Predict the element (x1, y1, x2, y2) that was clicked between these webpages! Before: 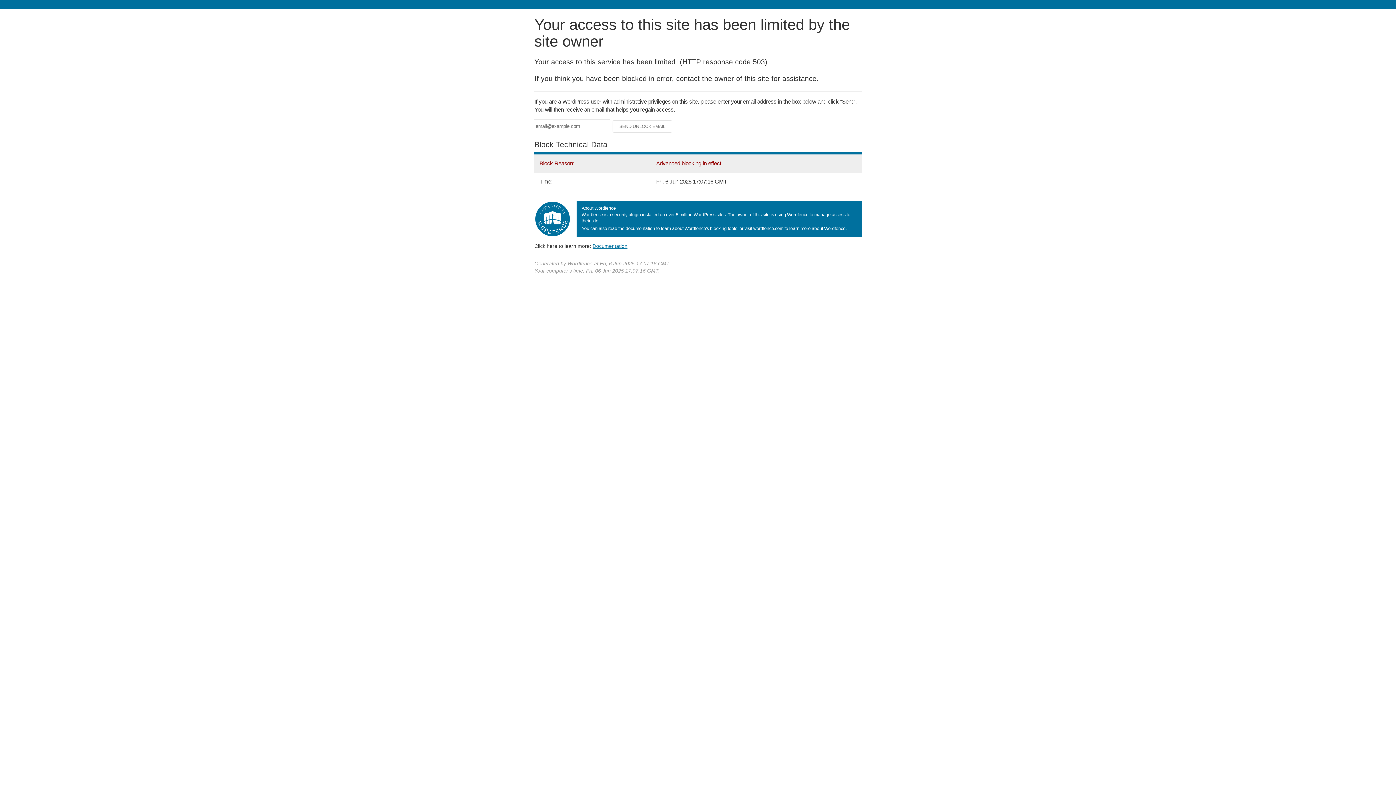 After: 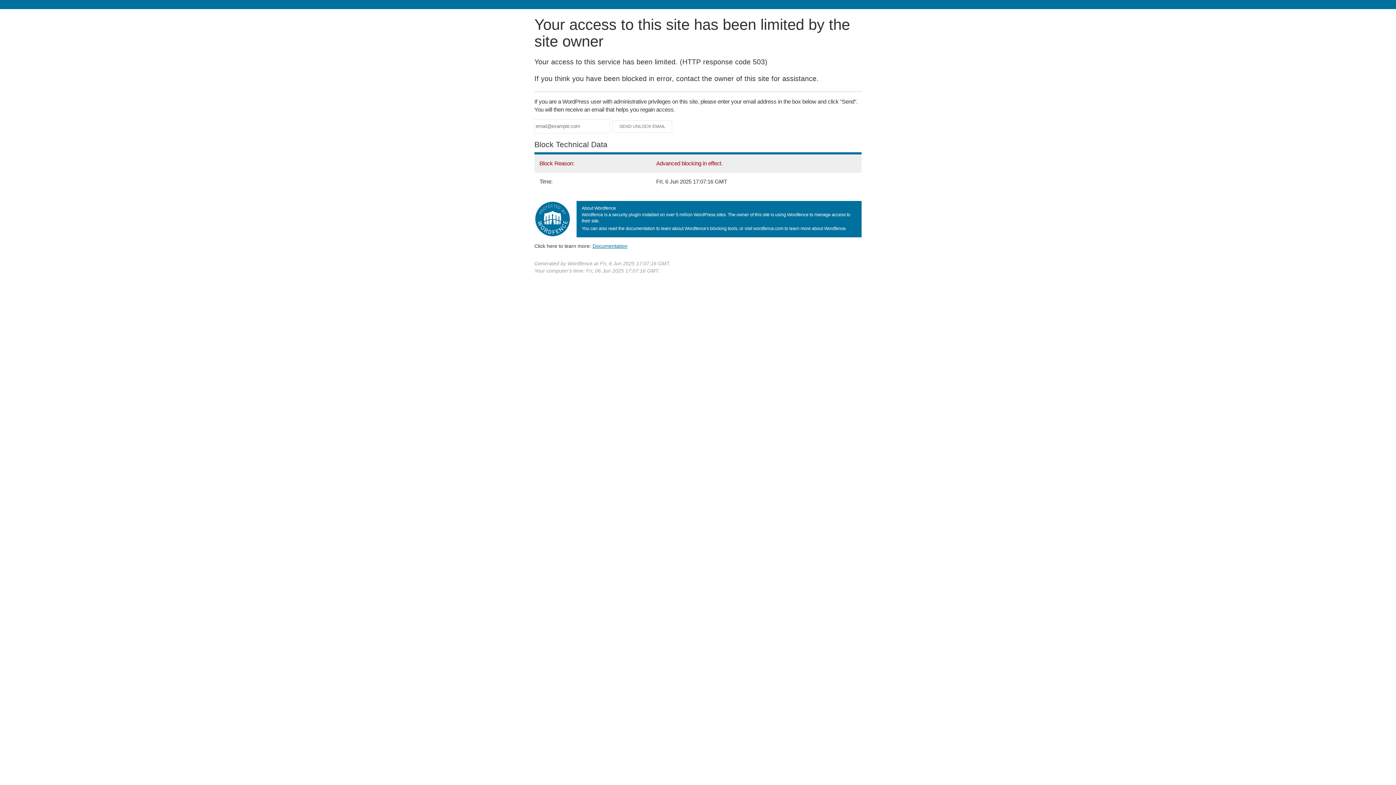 Action: bbox: (592, 243, 627, 248) label: Documentation